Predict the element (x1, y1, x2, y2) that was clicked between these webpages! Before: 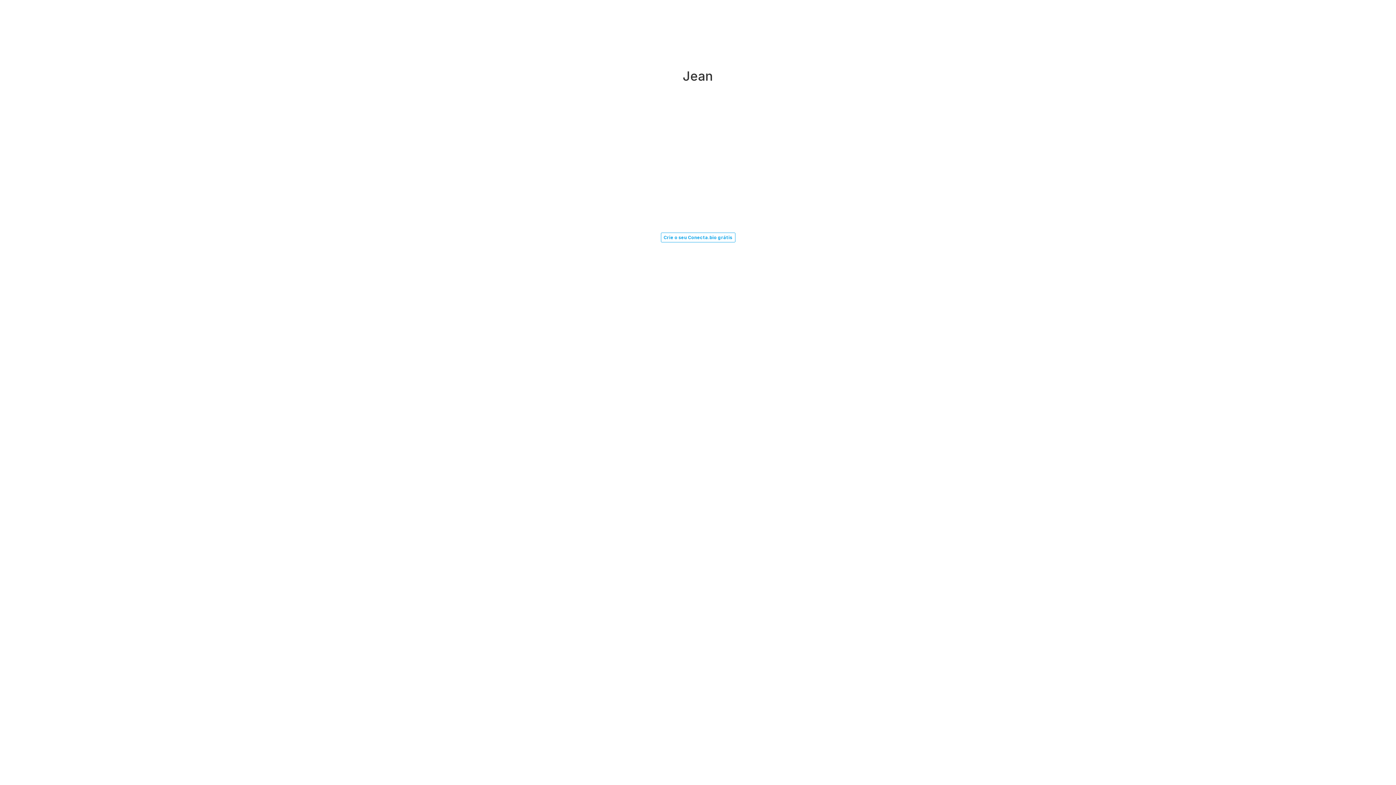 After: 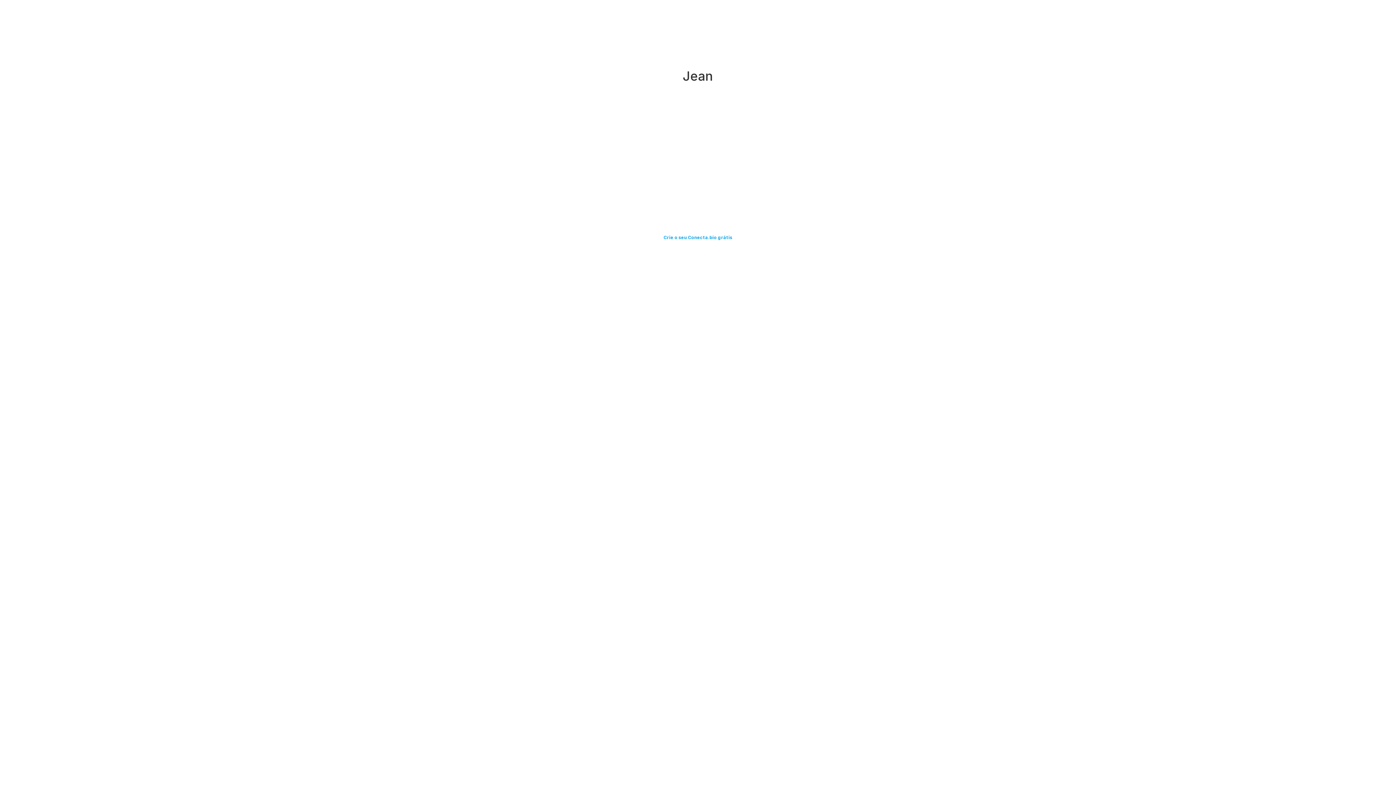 Action: bbox: (660, 232, 735, 242) label: Crie o seu Conecta.bio grátis